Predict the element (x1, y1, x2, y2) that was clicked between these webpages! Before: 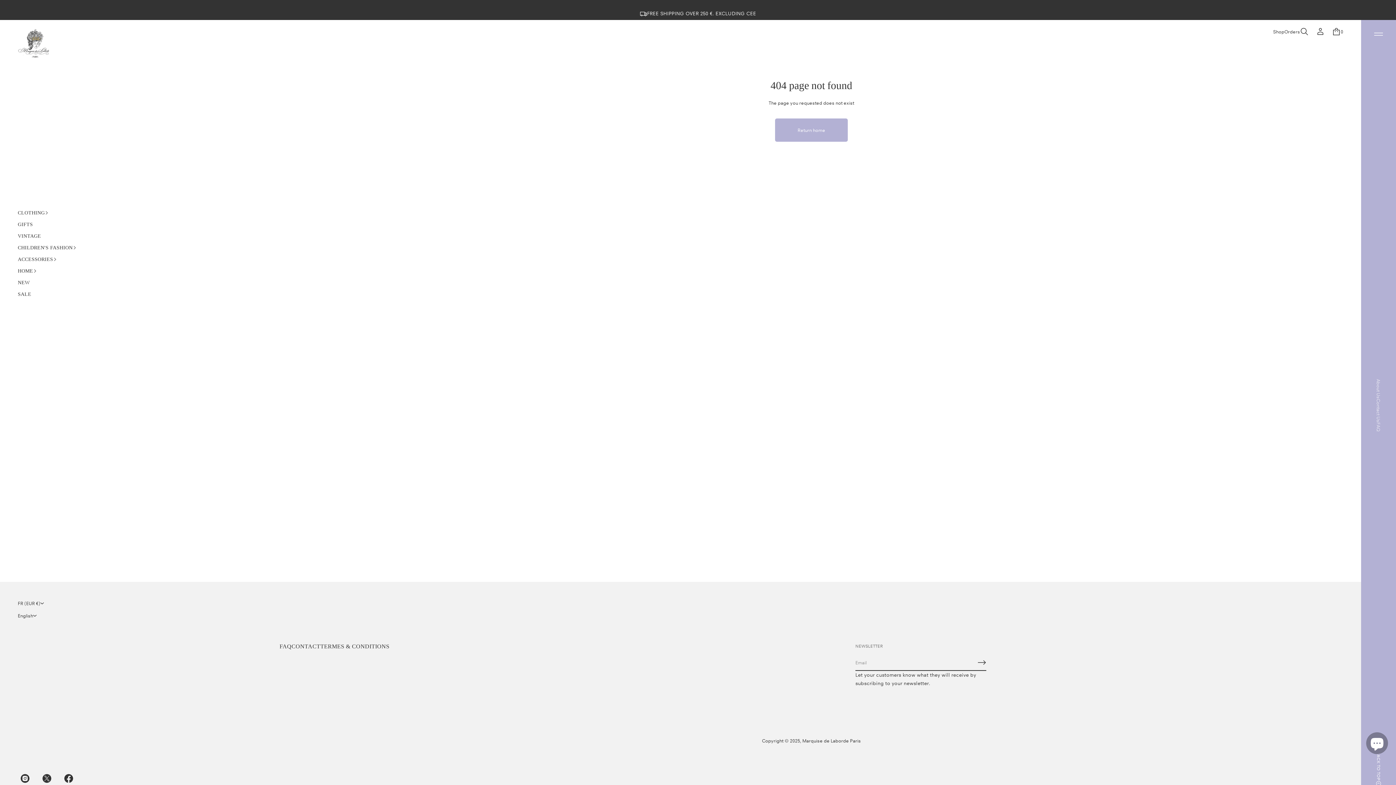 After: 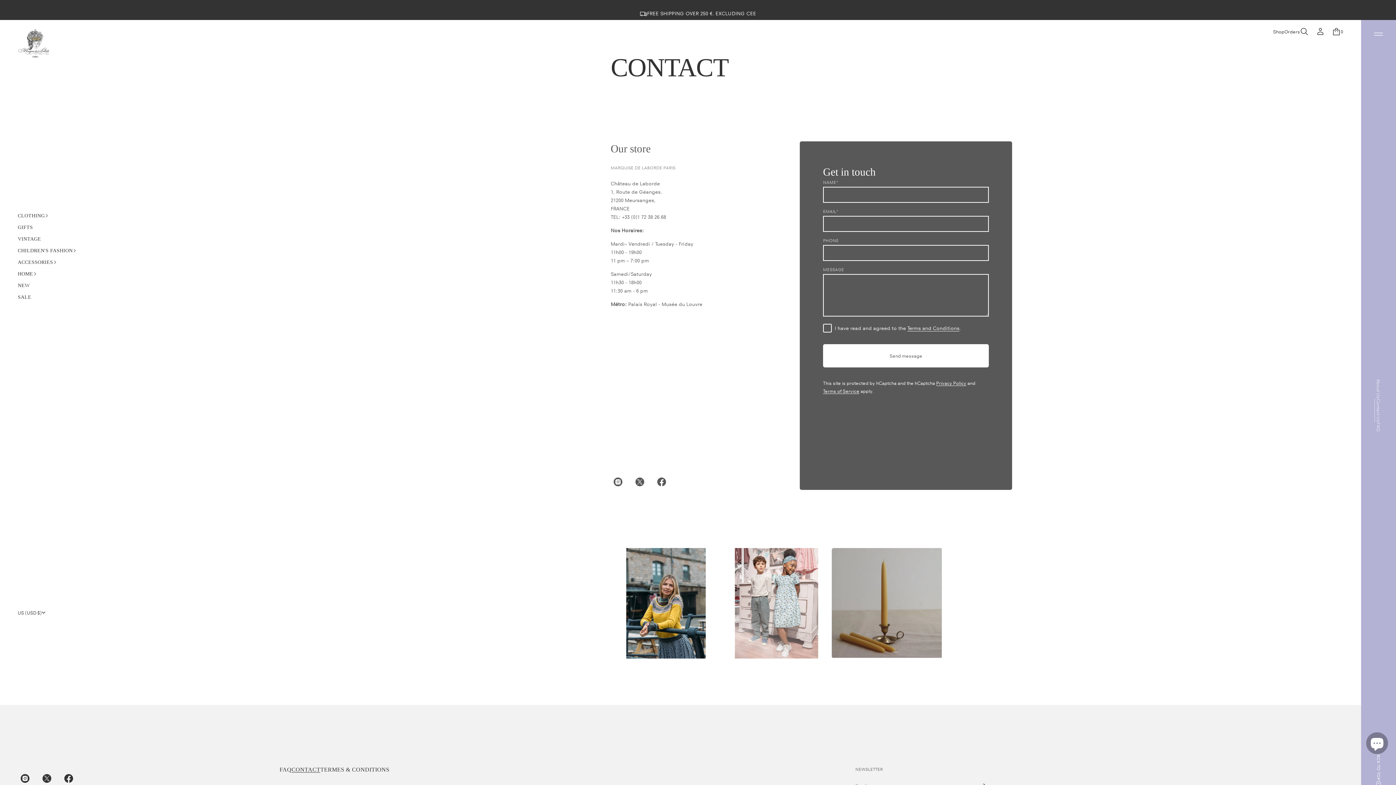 Action: bbox: (1374, 398, 1382, 422) label: Contact Us